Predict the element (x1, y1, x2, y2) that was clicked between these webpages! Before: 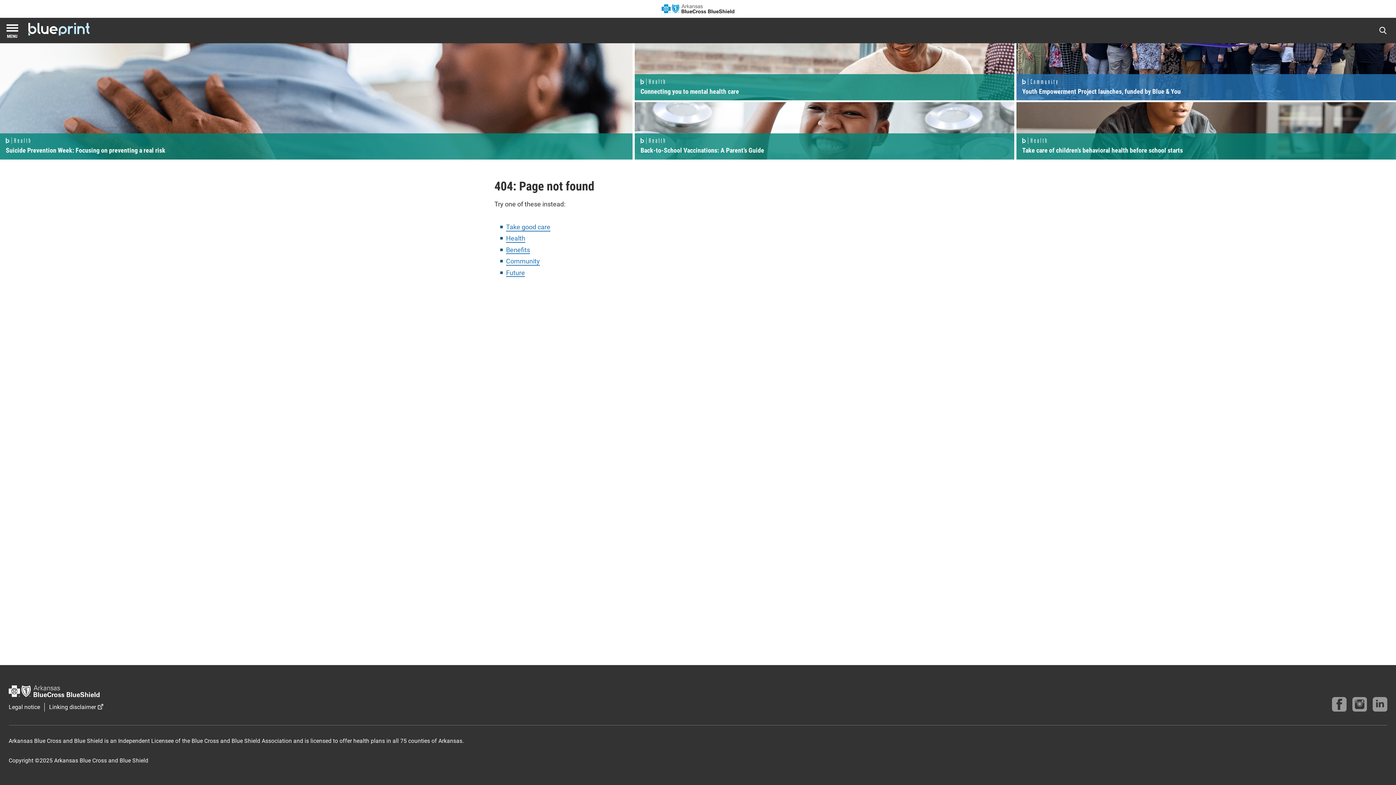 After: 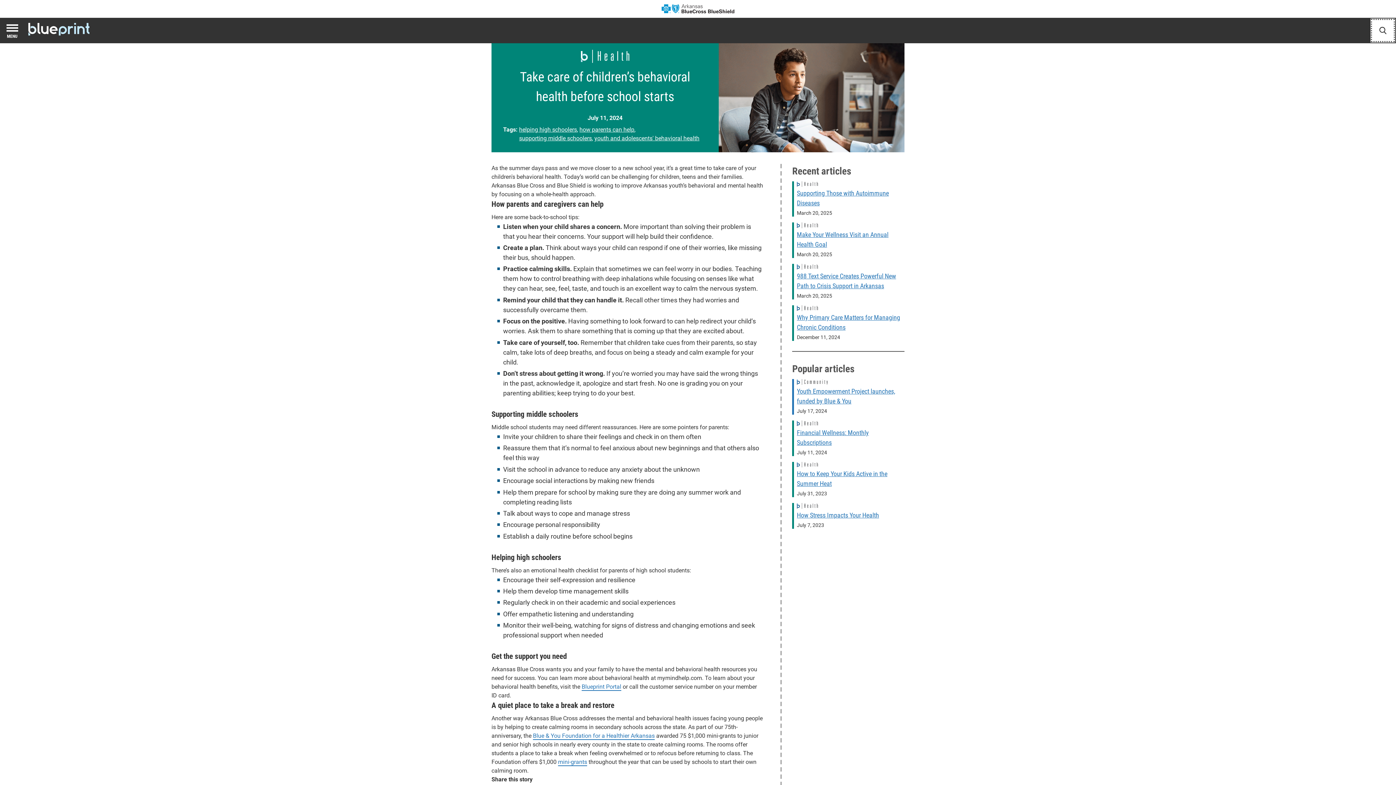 Action: label: Read more
about Take care of children’s behavioral health before school starts bbox: (1016, 102, 1396, 159)